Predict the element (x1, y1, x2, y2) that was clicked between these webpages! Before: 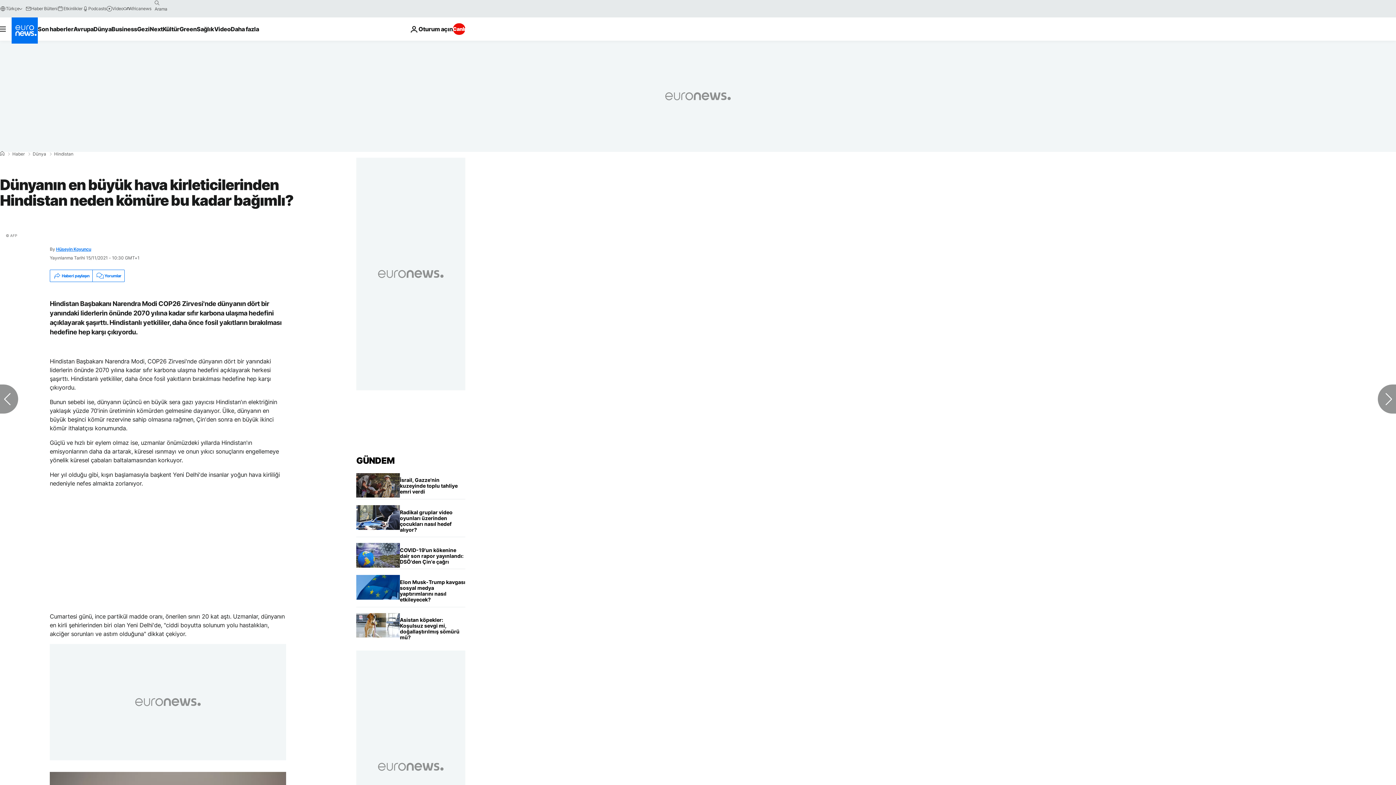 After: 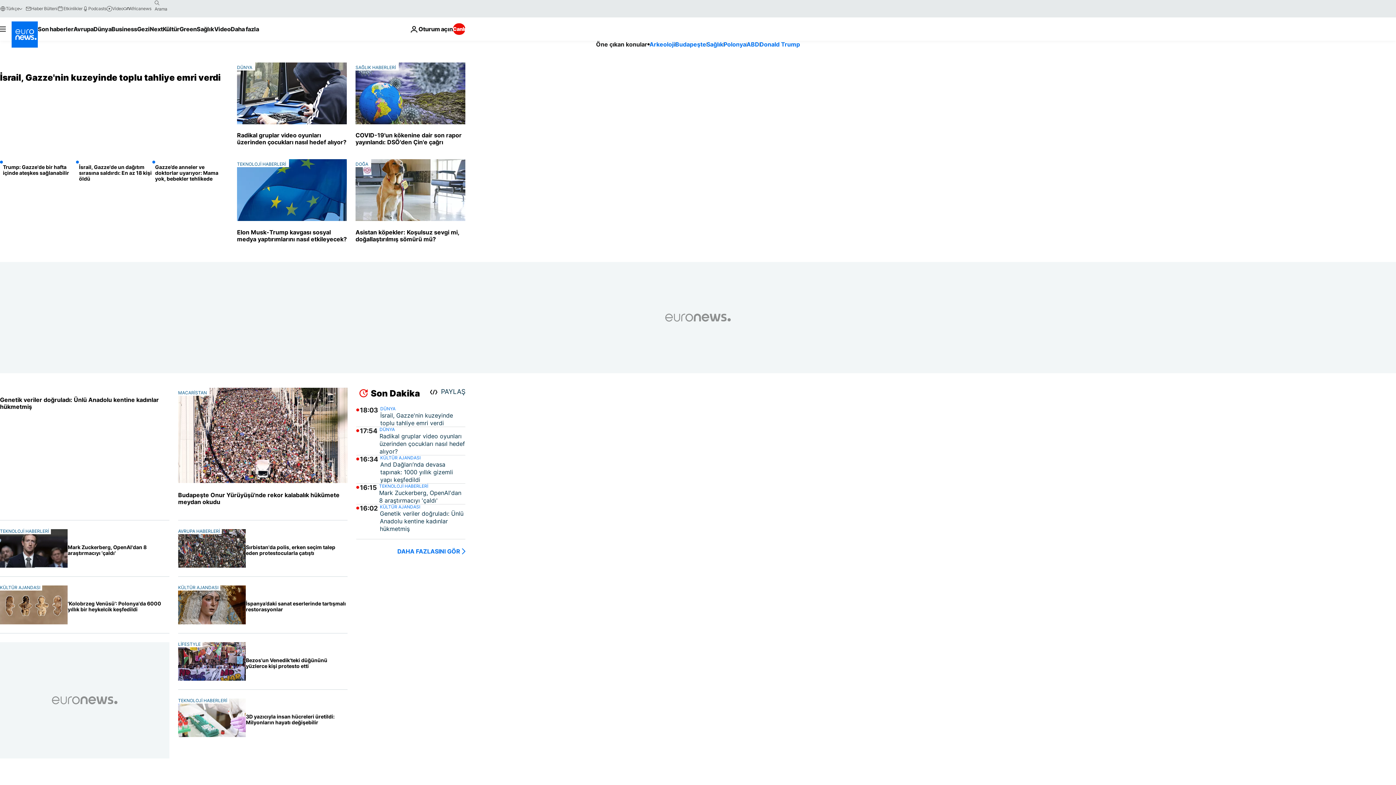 Action: bbox: (11, 17, 37, 43) label: Ana Sayfaya Git